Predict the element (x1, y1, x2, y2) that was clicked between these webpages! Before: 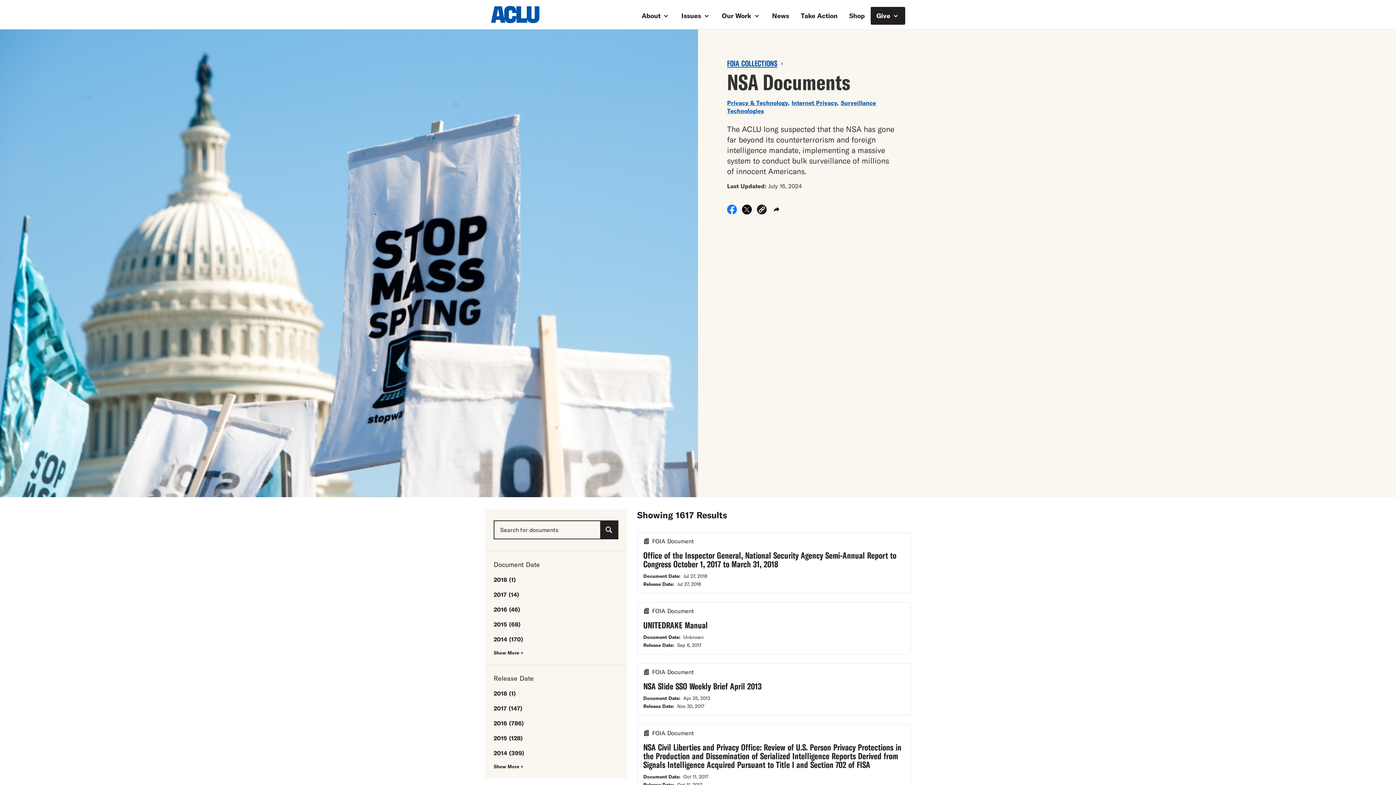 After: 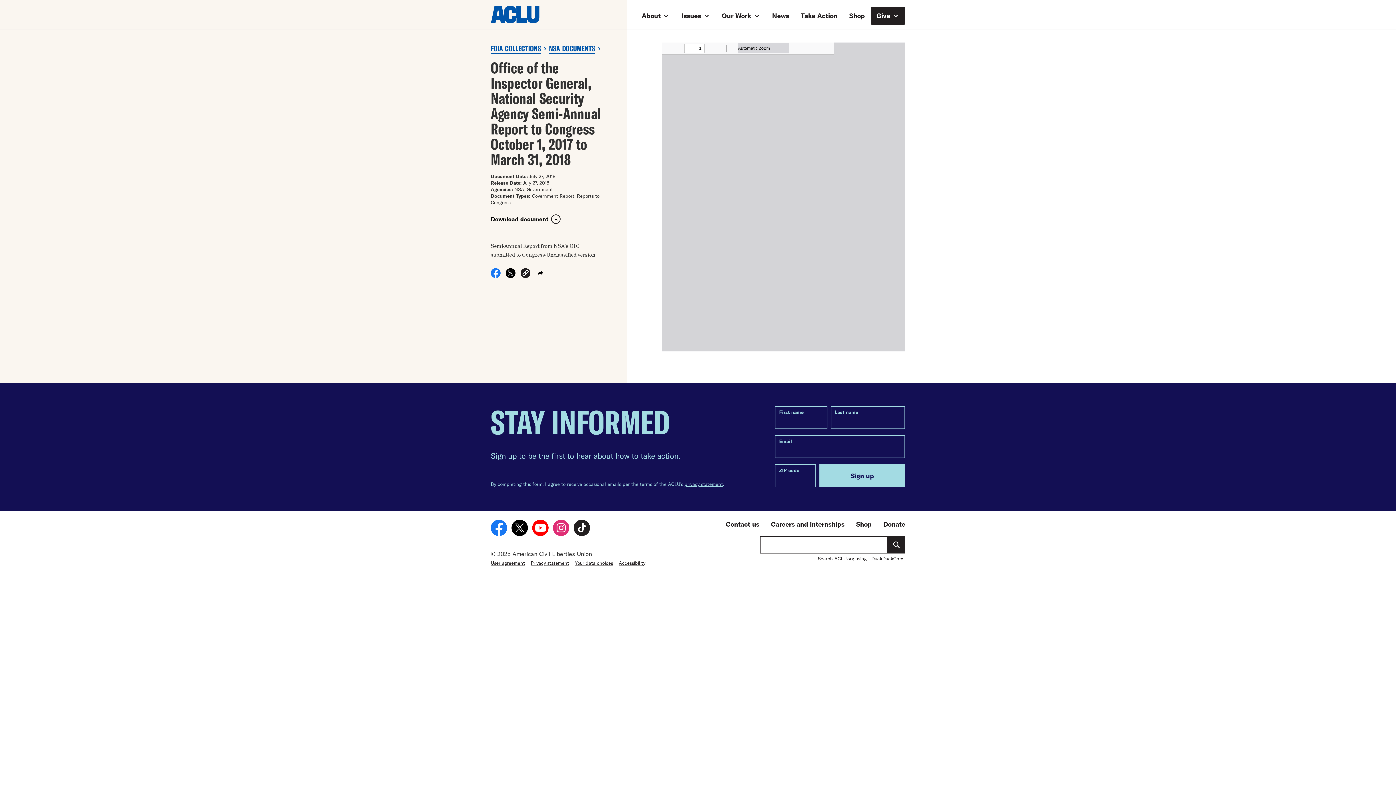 Action: label: FOIA Document
Office of the Inspector General, National Security Agency Semi-Annual Report to Congress October 1, 2017 to March 31, 2018
Document Date:Jul 27, 2018
Release Date:Jul 27, 2018 bbox: (637, 532, 911, 593)